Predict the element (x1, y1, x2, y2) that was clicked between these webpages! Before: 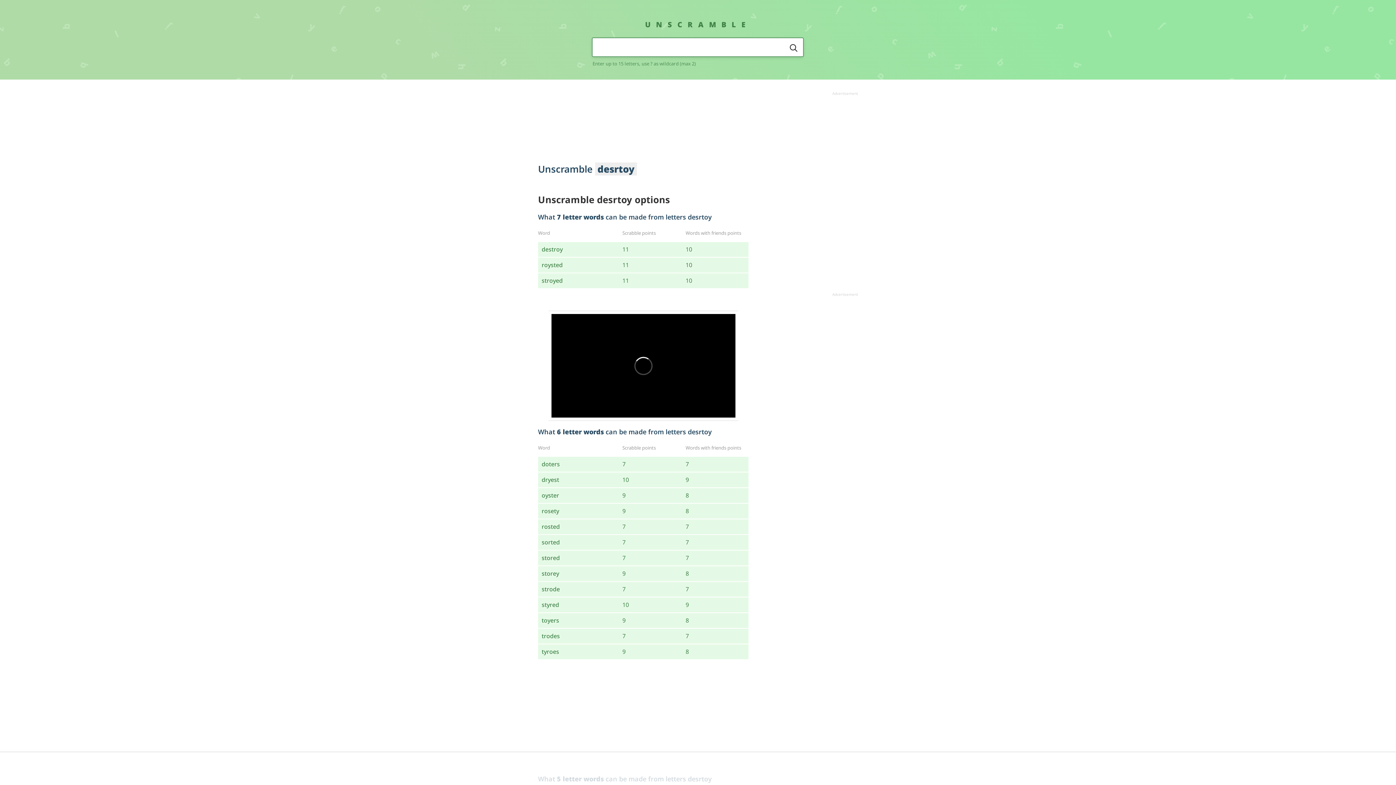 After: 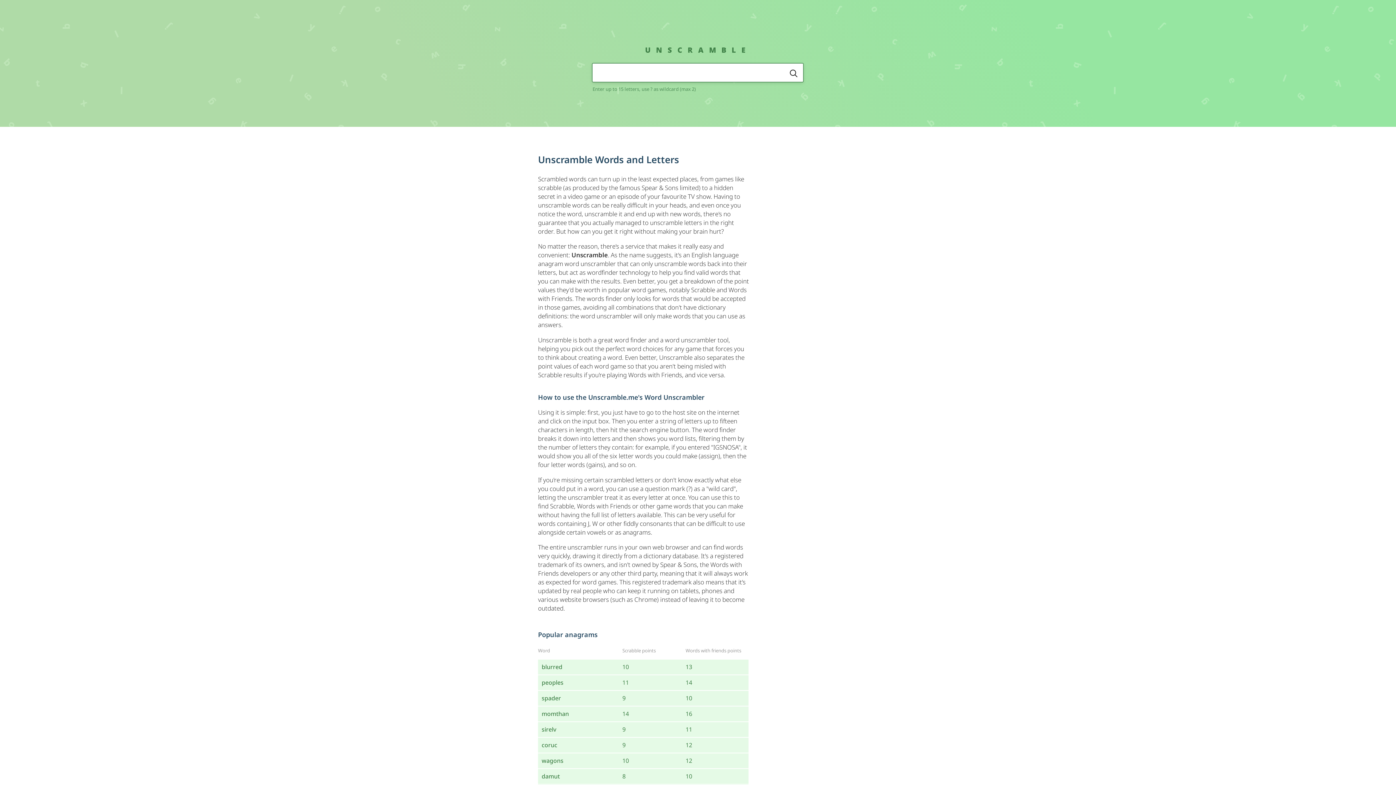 Action: bbox: (784, 38, 803, 56)